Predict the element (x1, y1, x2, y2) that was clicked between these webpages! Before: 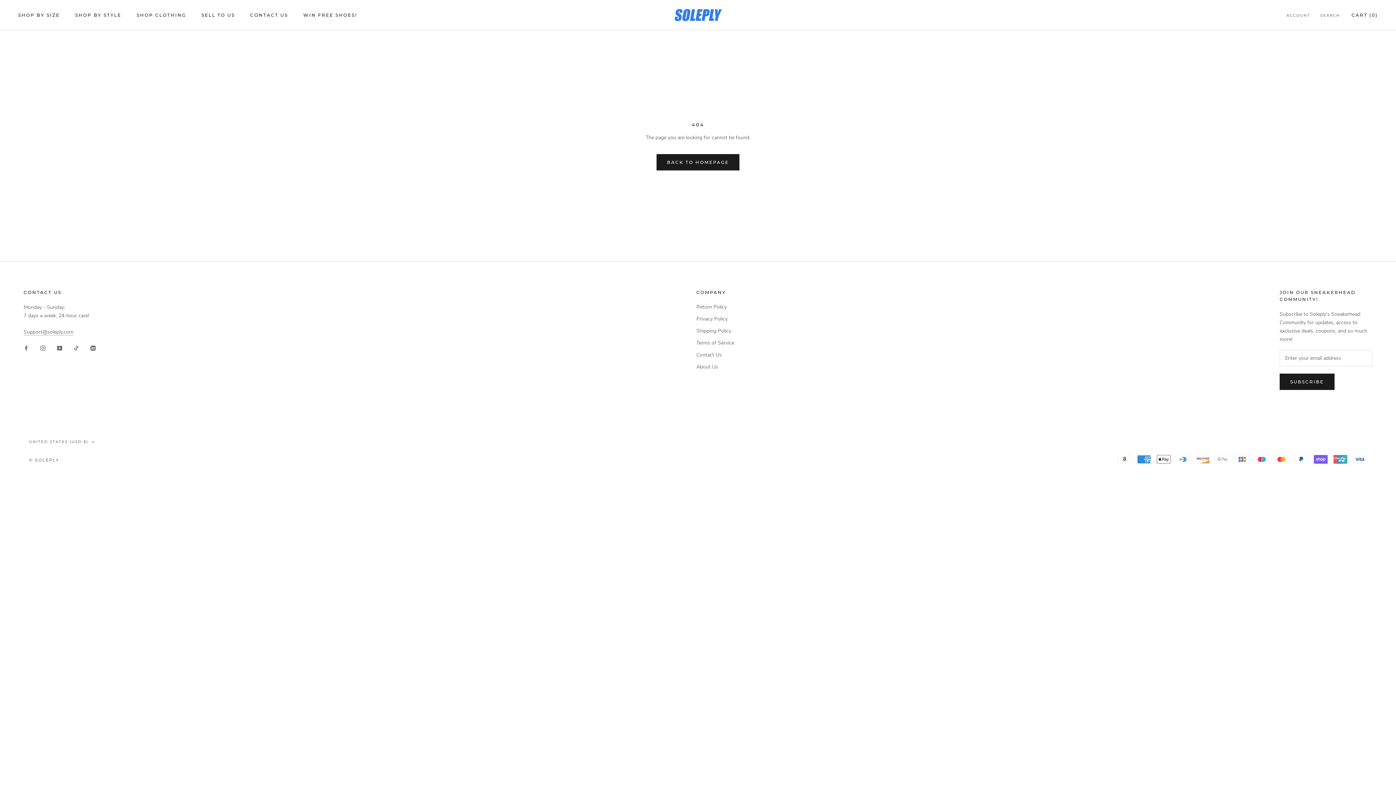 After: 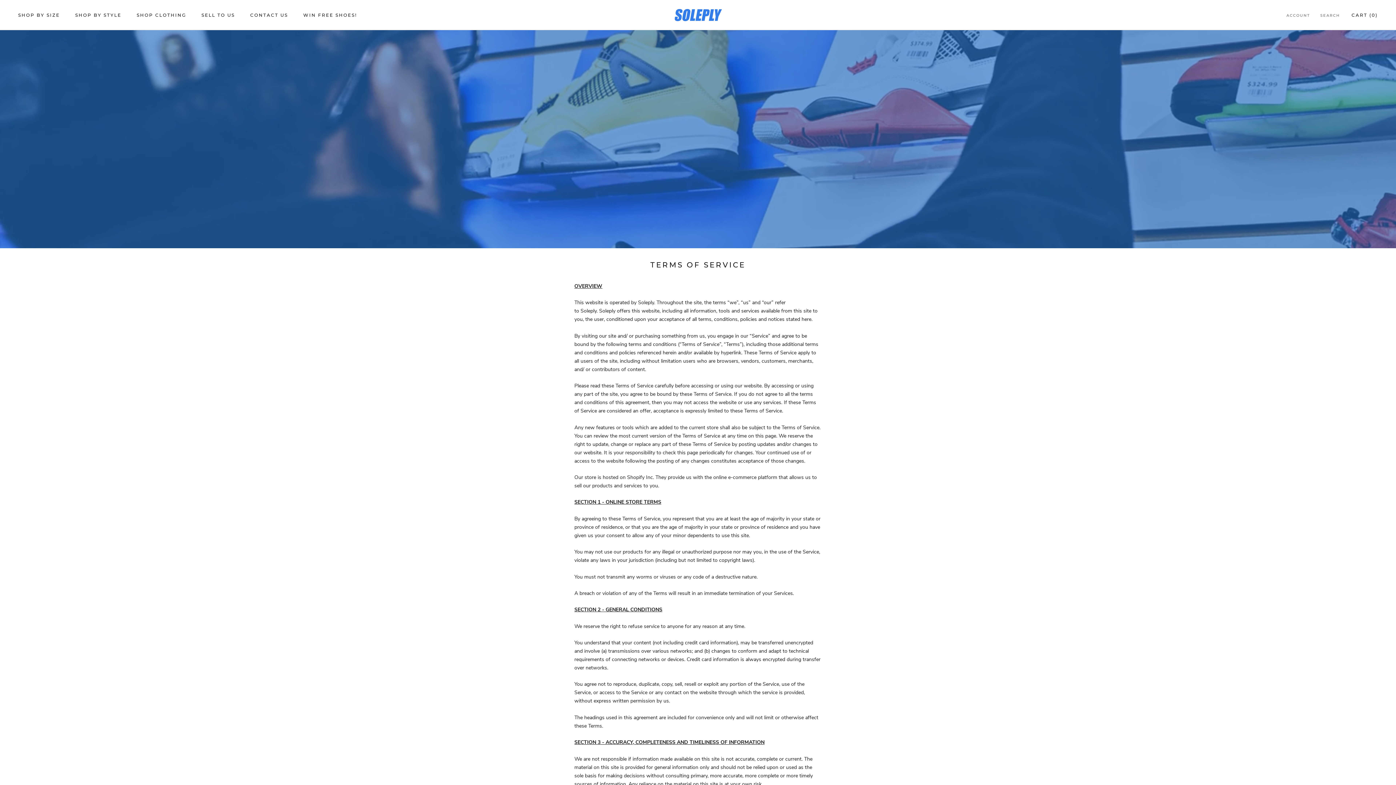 Action: bbox: (696, 339, 734, 346) label: Terms of Service